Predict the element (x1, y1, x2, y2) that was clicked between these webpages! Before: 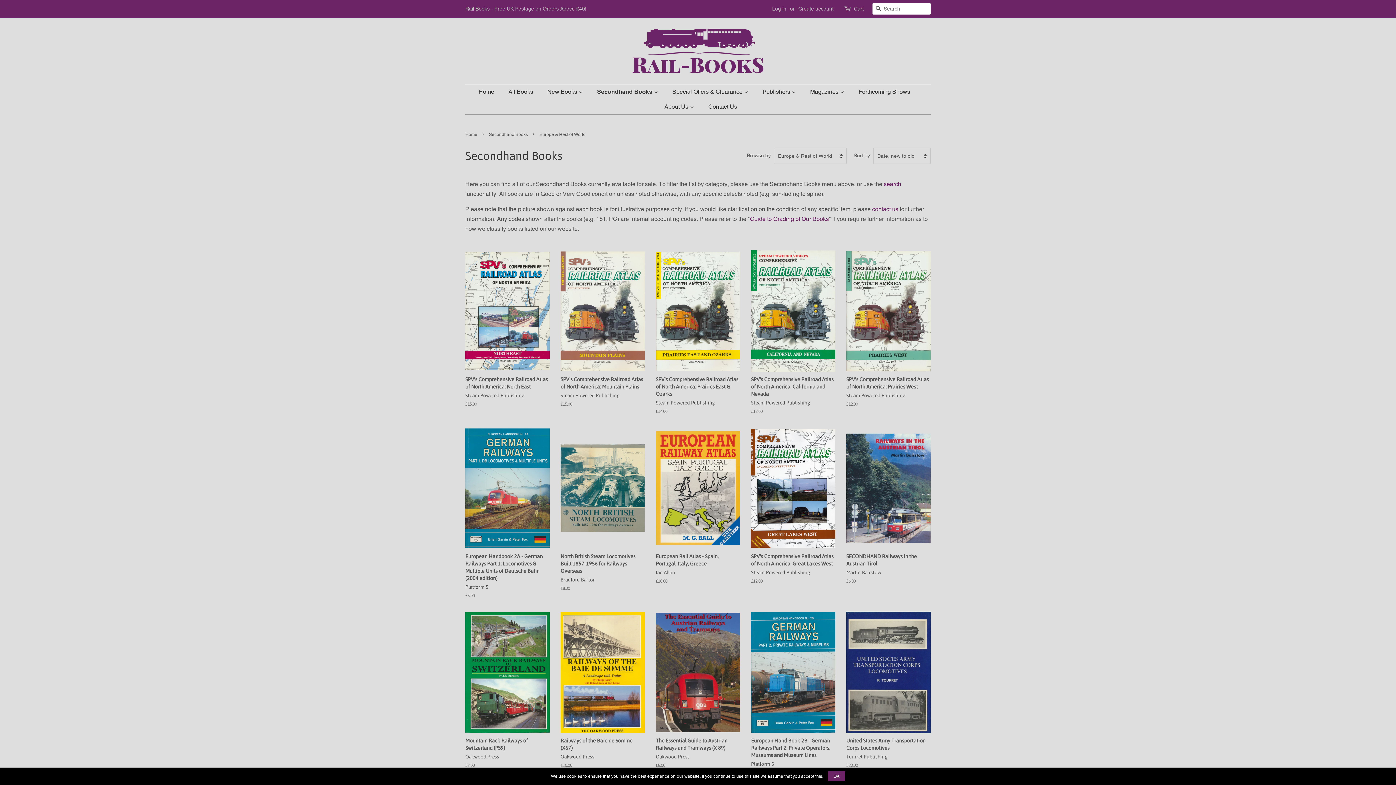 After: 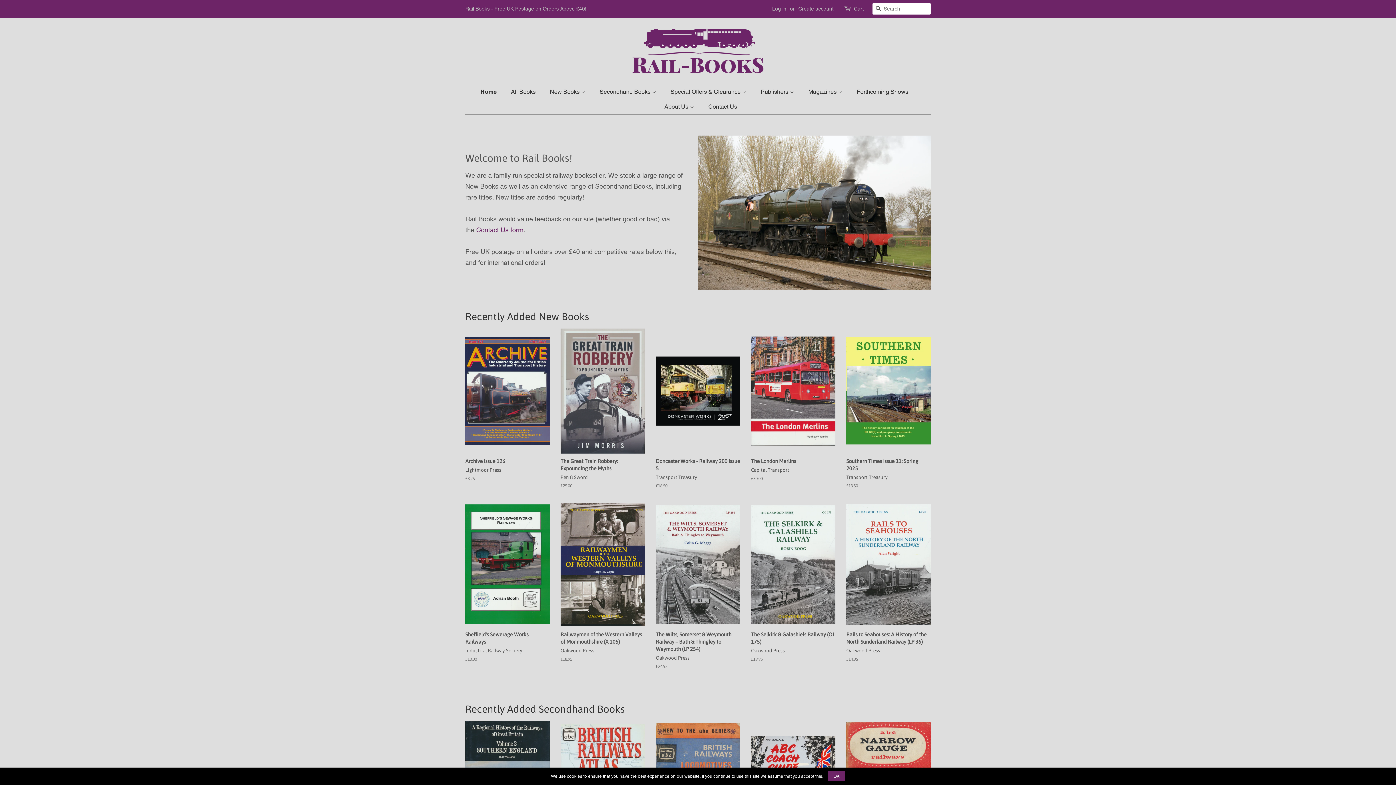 Action: bbox: (632, 28, 763, 72)